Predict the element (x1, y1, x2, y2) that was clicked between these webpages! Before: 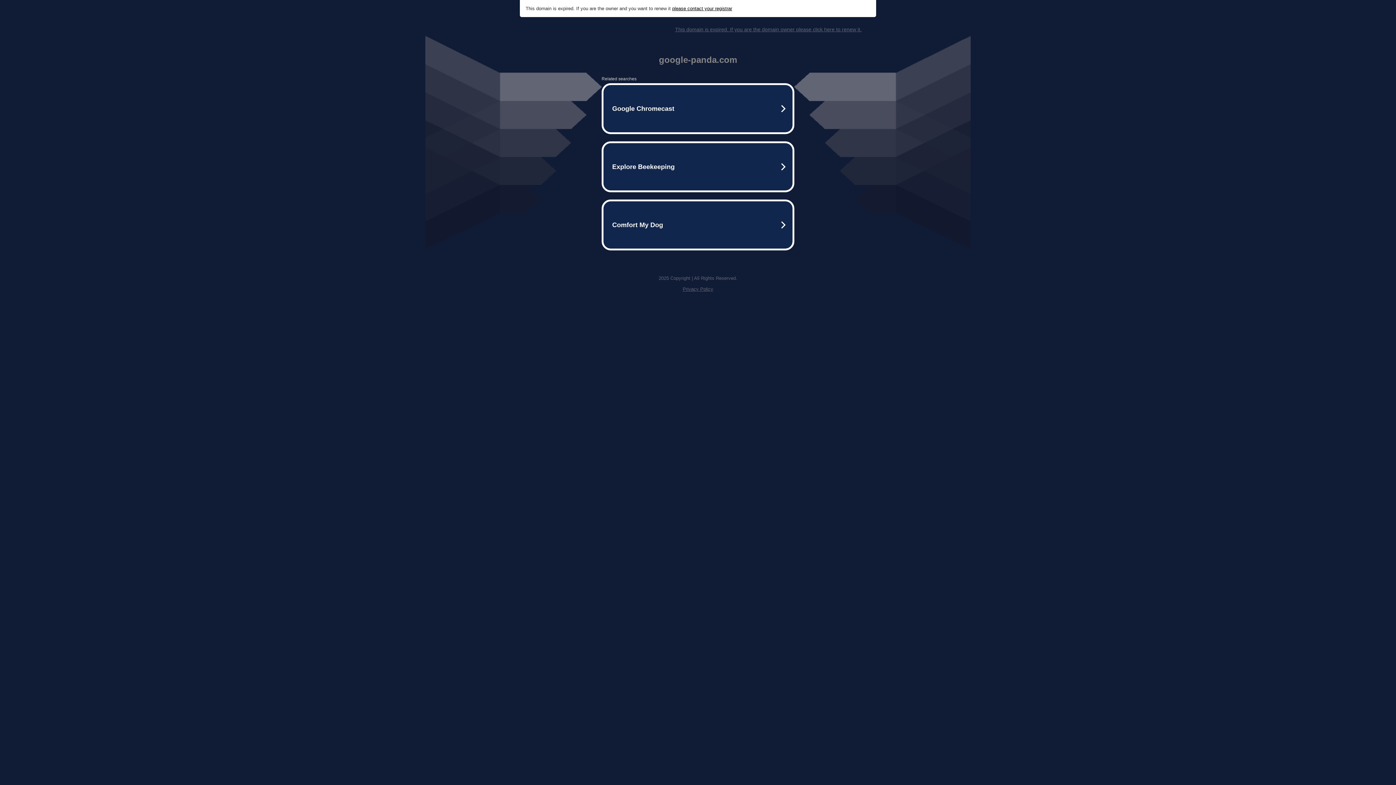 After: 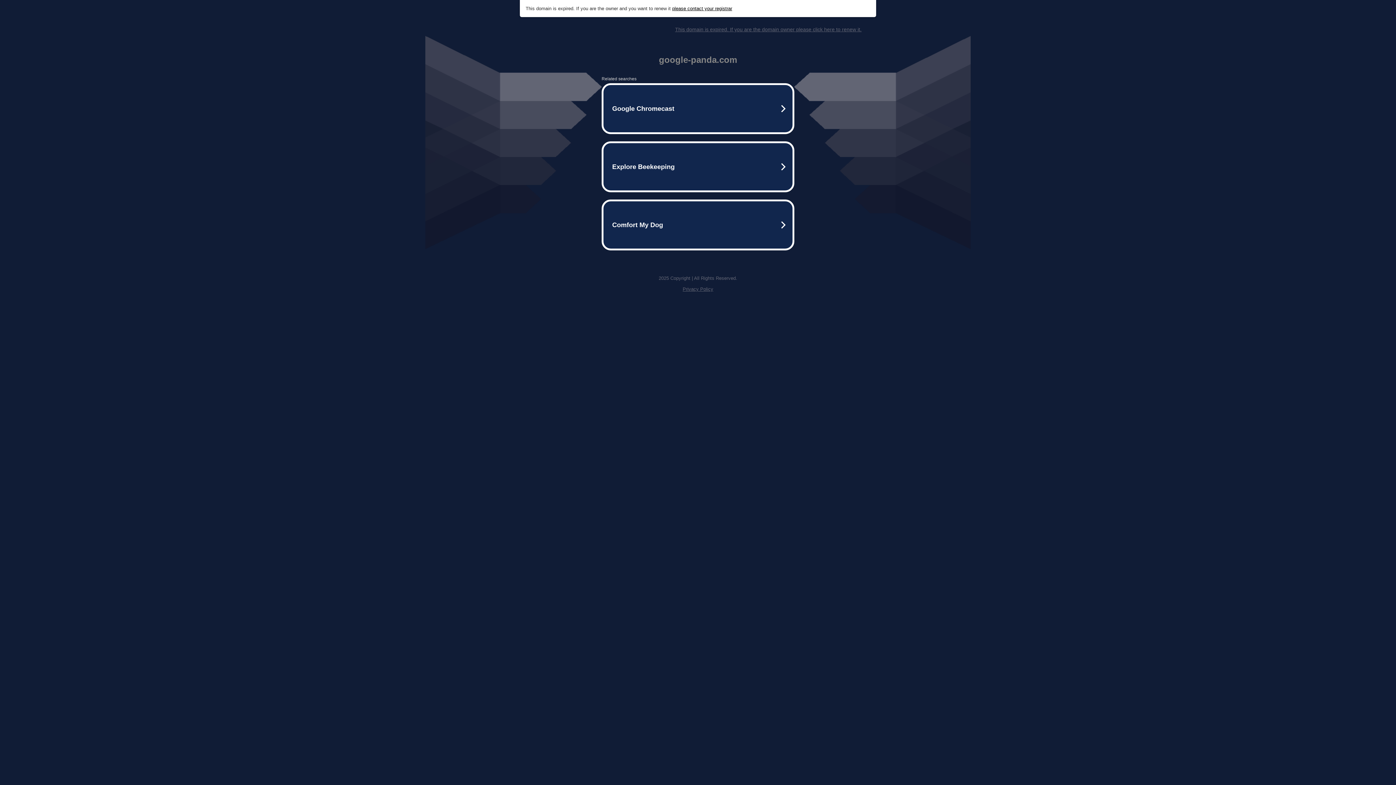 Action: label: This domain is expired. If you are the domain owner please click here to renew it. bbox: (675, 26, 861, 32)